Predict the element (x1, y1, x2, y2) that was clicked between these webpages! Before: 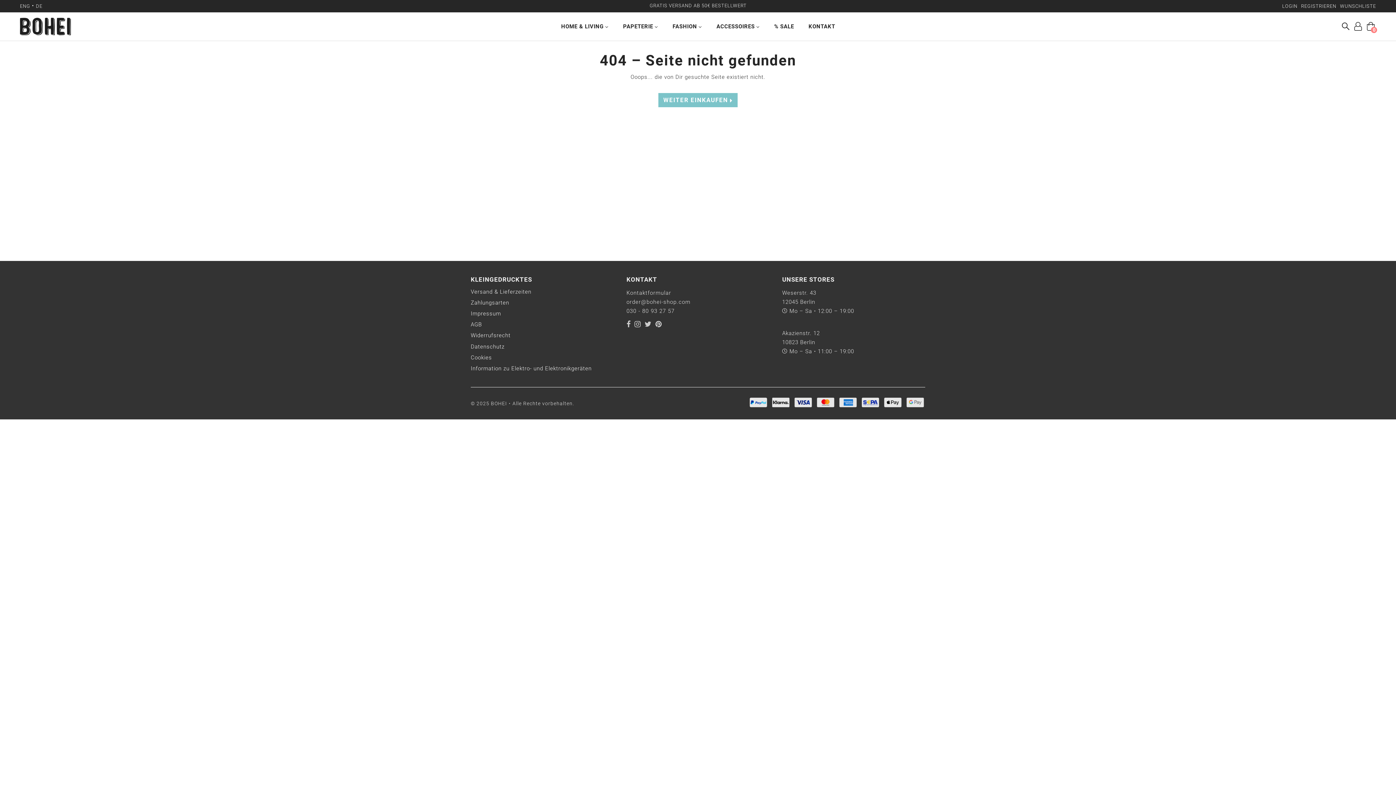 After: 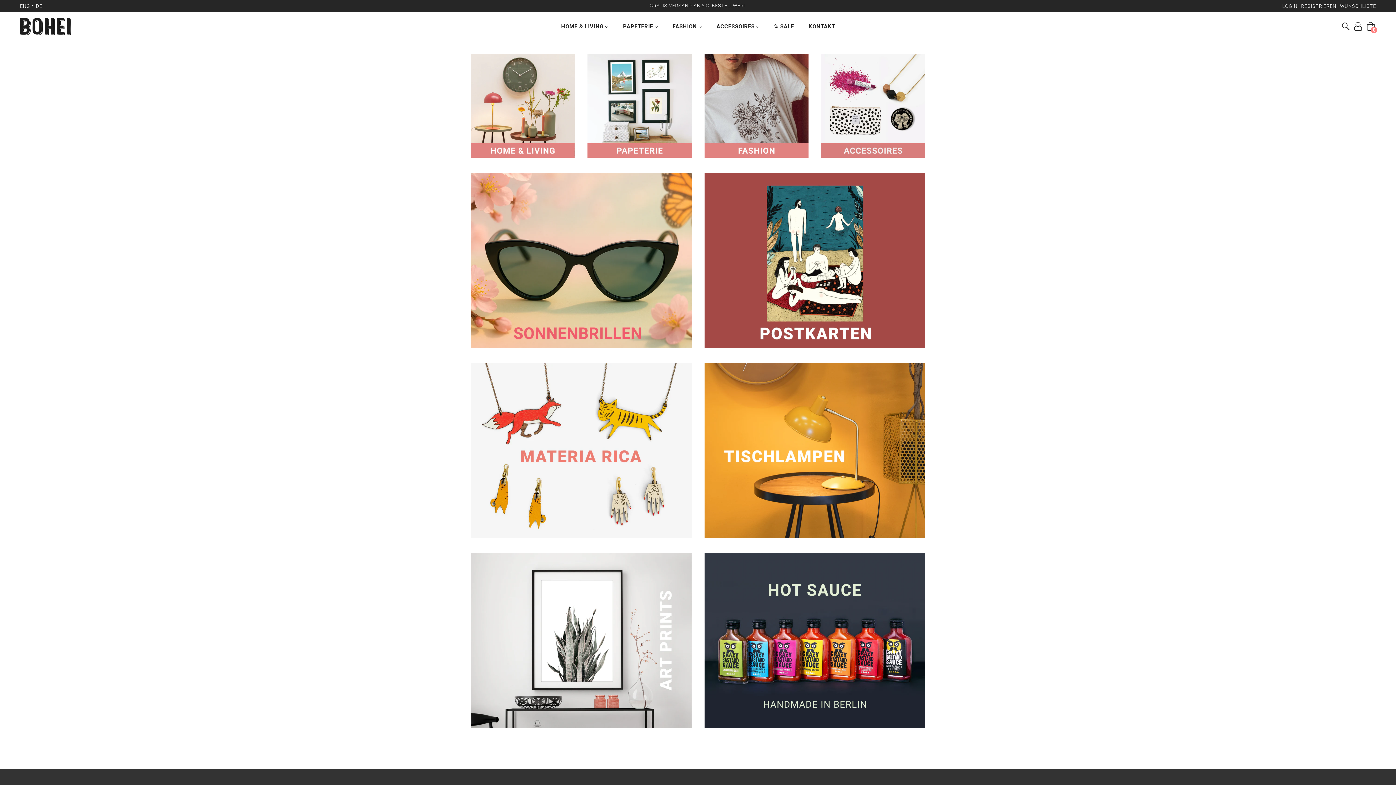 Action: bbox: (20, 17, 70, 35)